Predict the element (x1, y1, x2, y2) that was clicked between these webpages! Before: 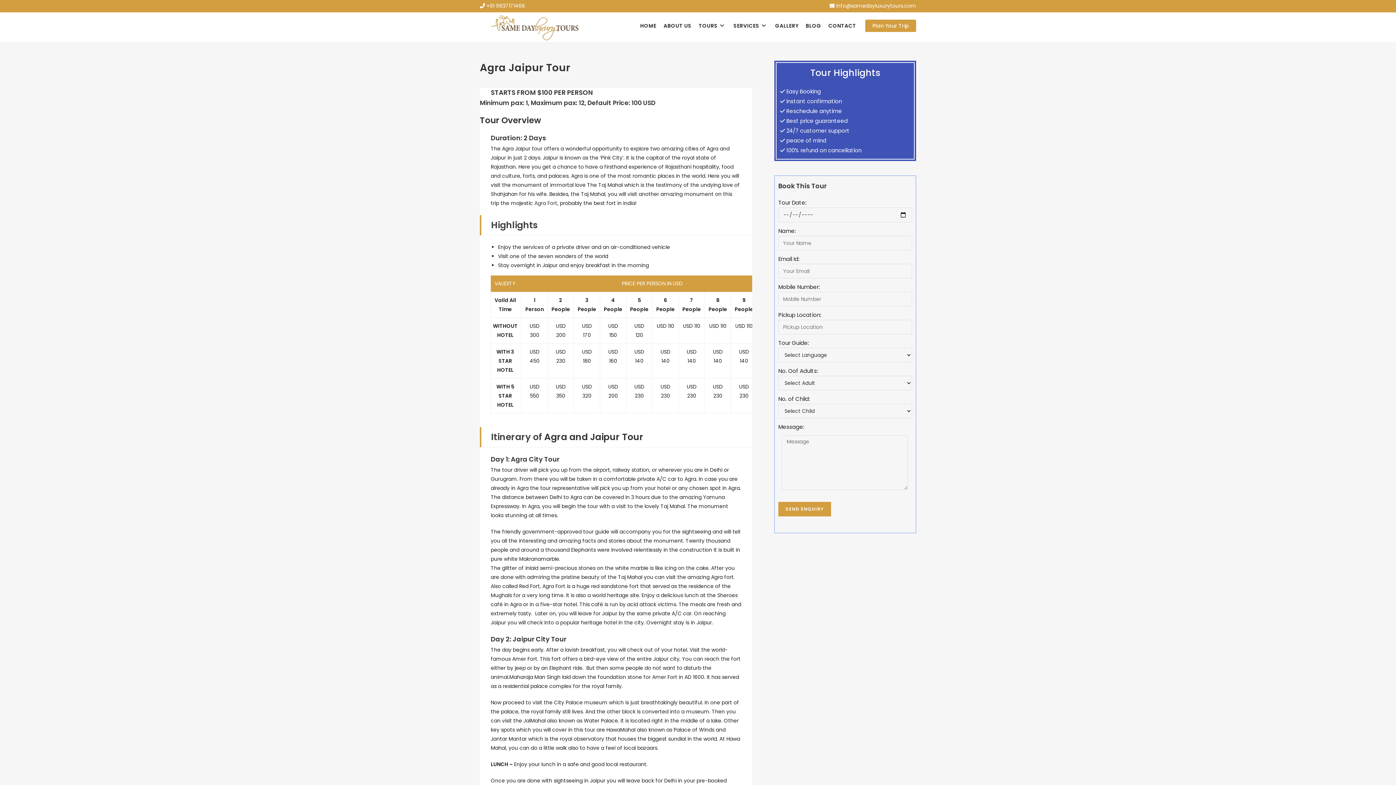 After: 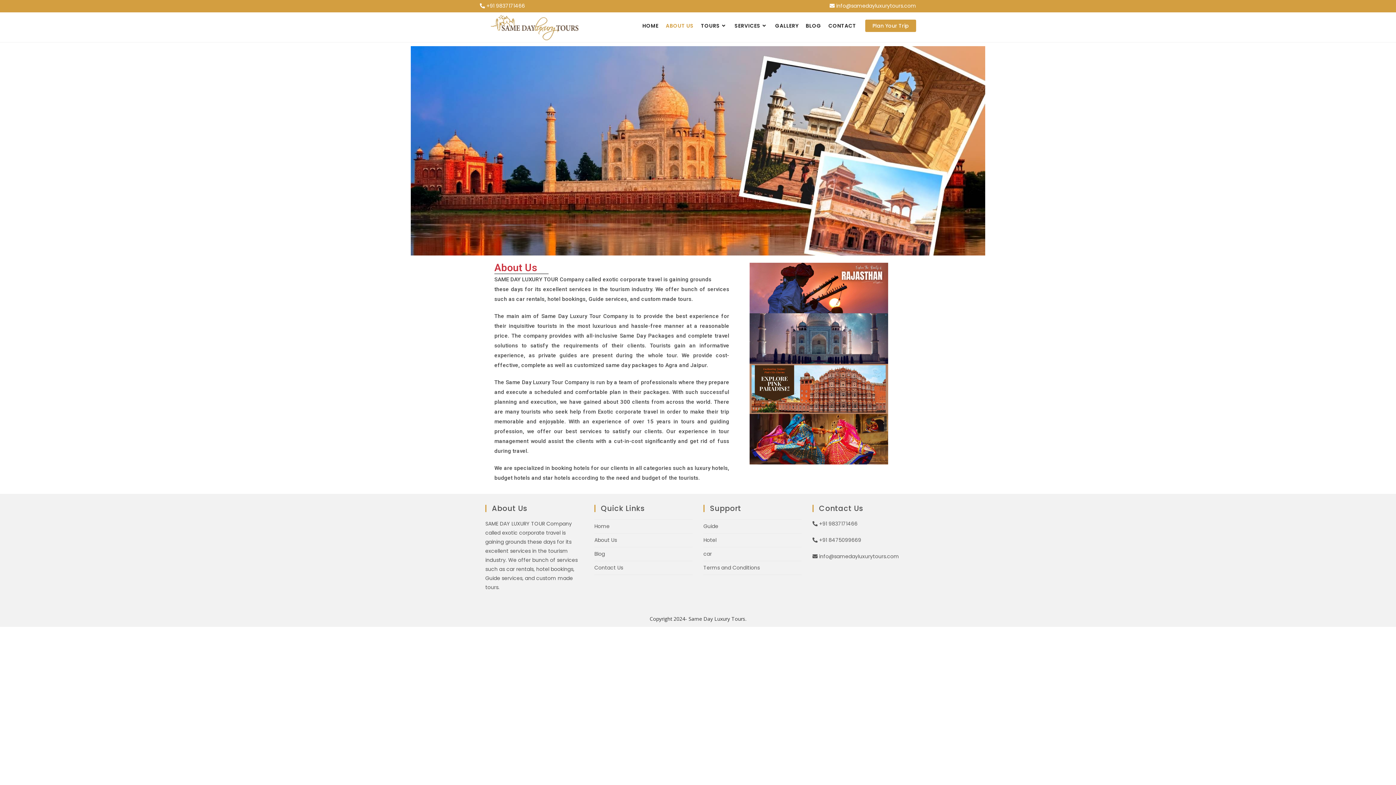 Action: label: ABOUT US bbox: (660, 12, 695, 39)